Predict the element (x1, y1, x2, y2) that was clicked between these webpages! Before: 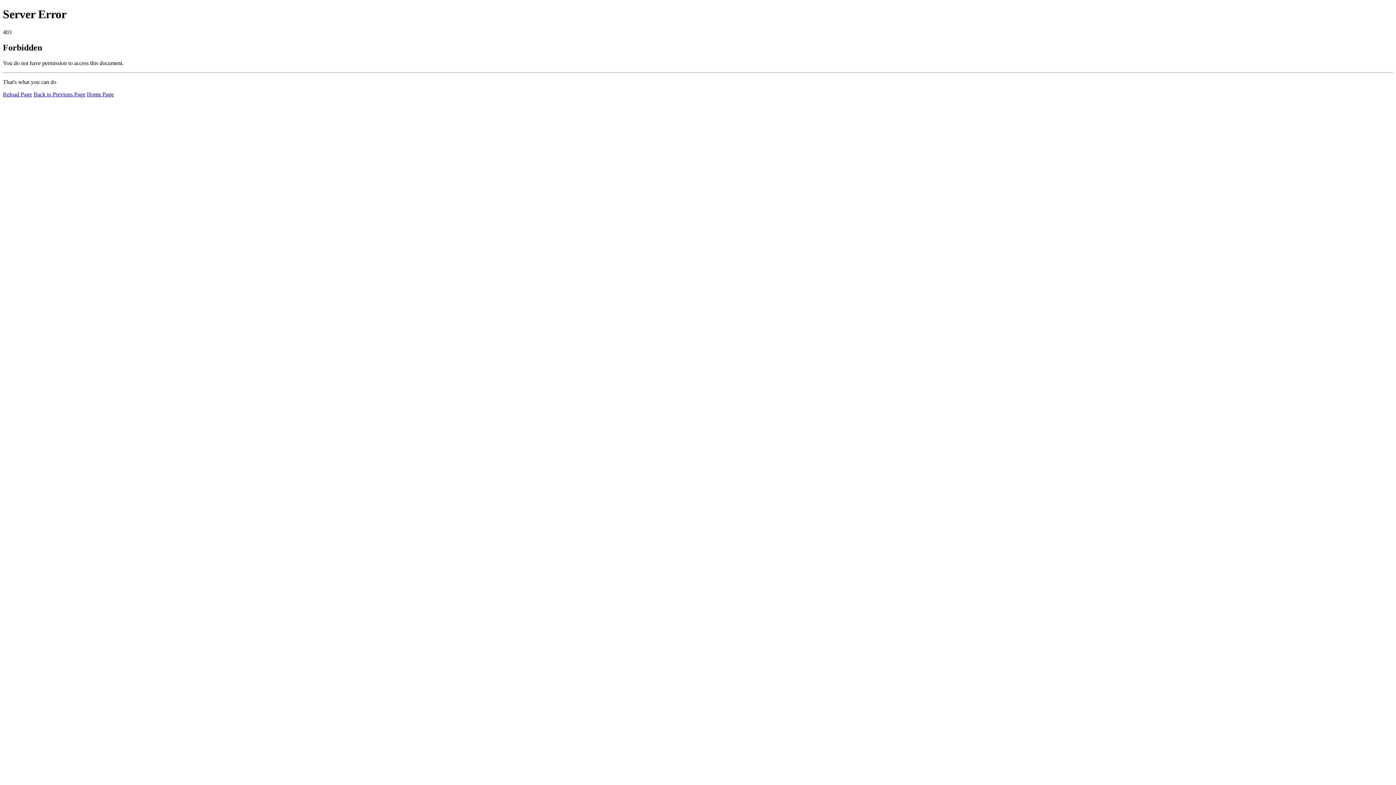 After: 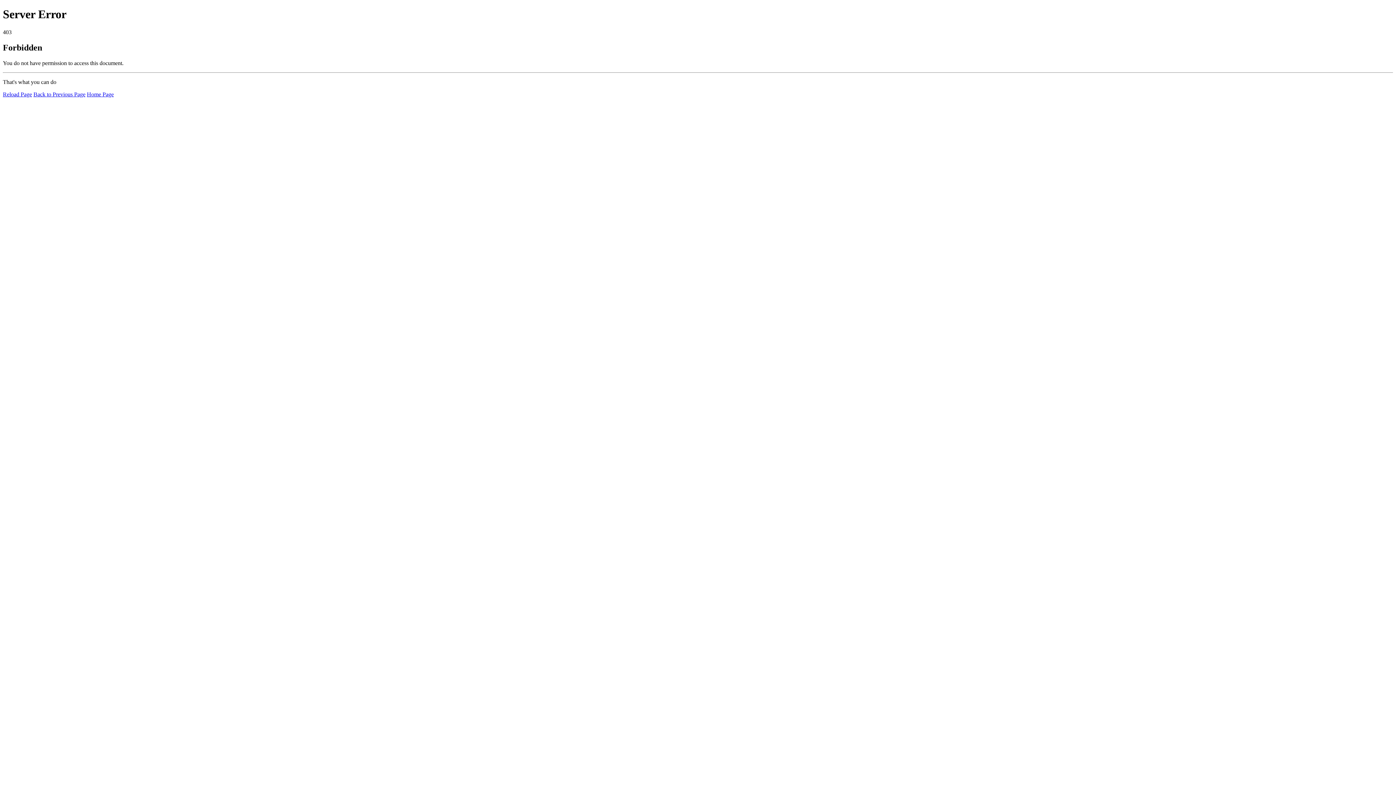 Action: bbox: (86, 91, 113, 97) label: Home Page